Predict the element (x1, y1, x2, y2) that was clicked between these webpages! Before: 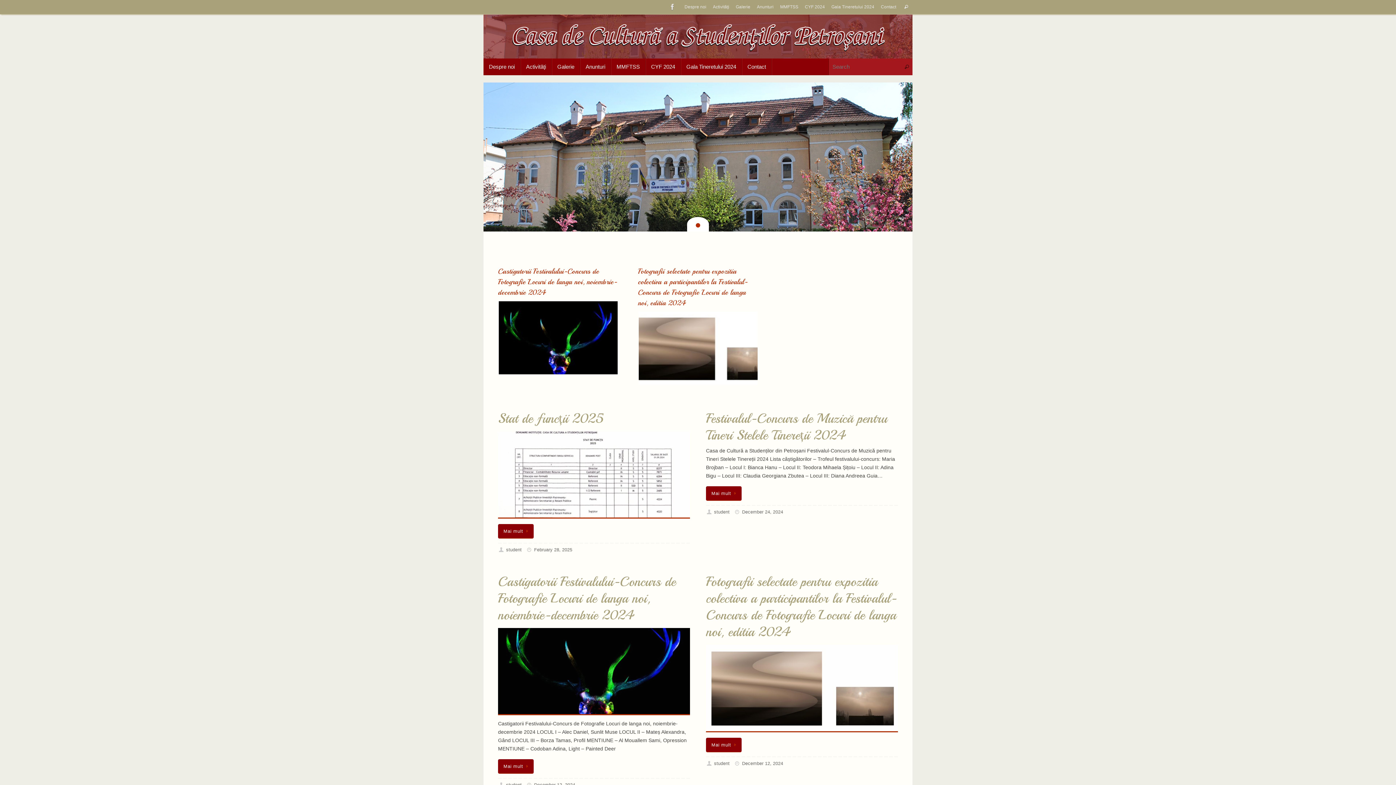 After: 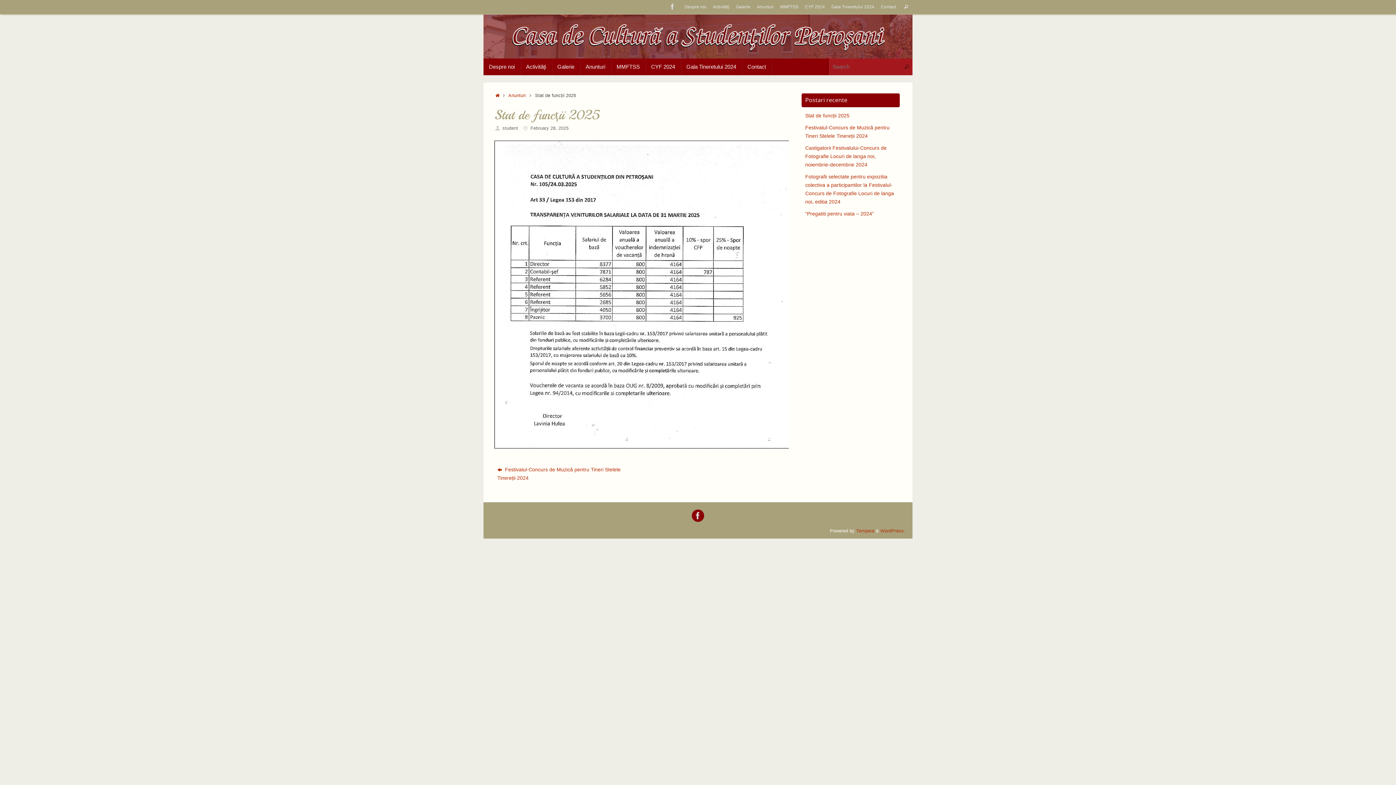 Action: bbox: (498, 524, 533, 538) label: Mai mult